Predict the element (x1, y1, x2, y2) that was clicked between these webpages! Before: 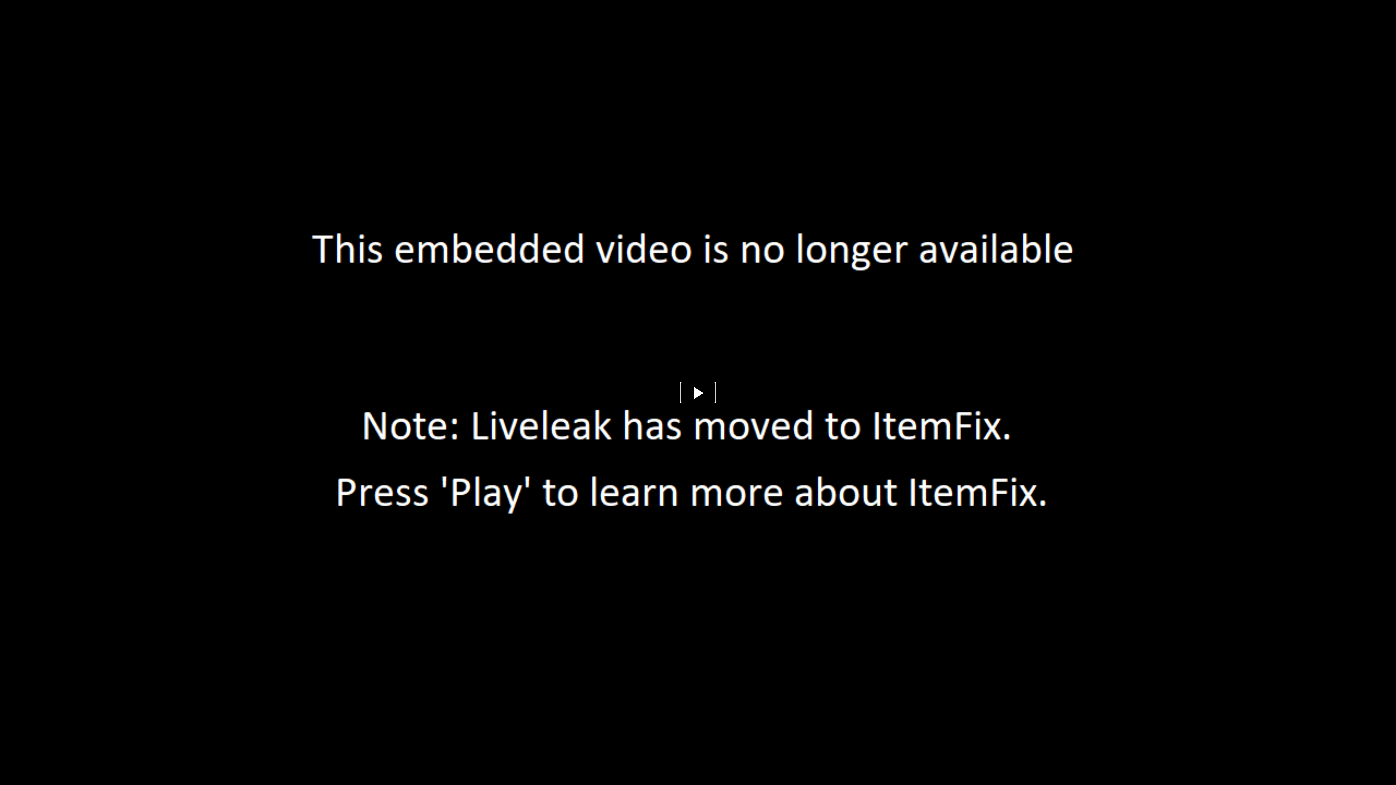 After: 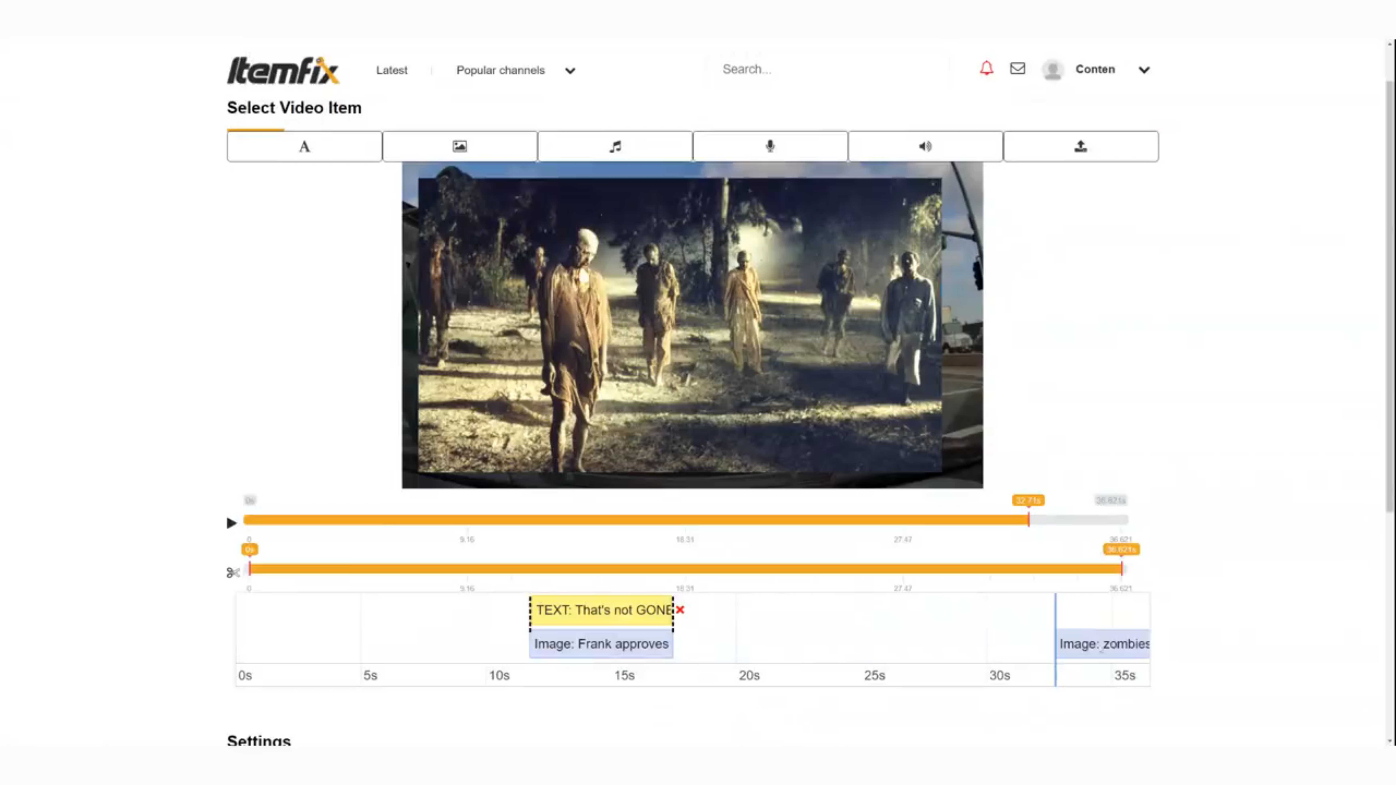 Action: bbox: (680, 381, 716, 403)